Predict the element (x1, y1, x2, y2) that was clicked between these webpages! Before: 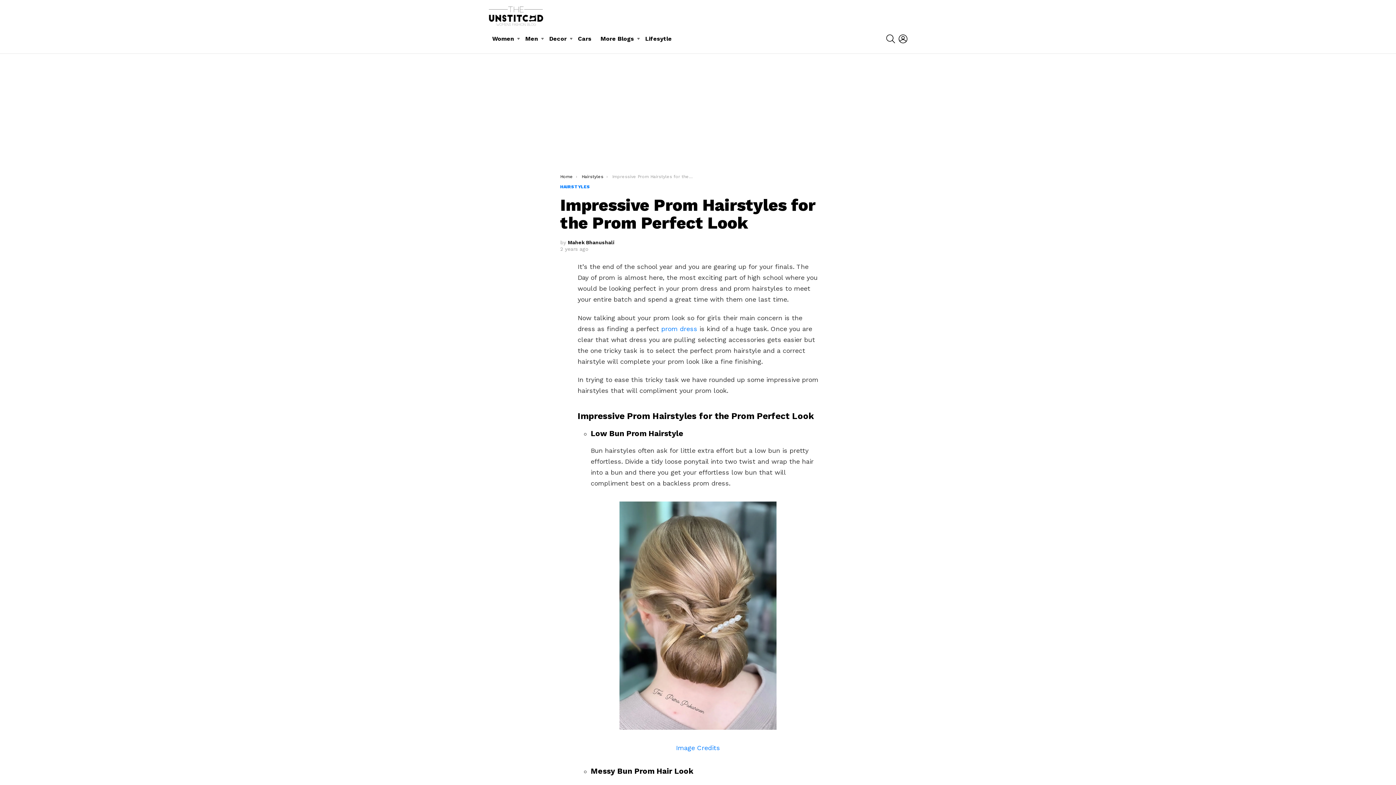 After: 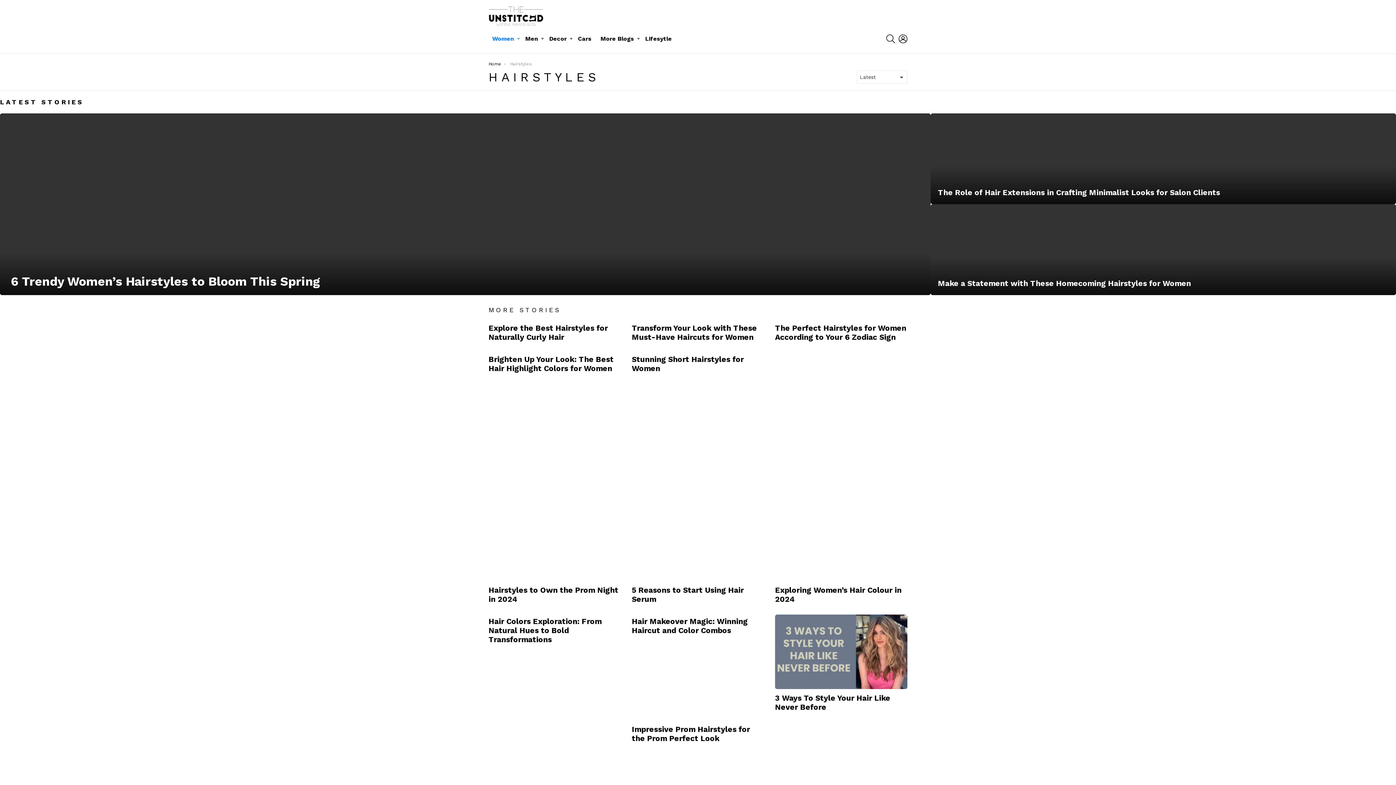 Action: bbox: (560, 183, 593, 190) label: HAIRSTYLES